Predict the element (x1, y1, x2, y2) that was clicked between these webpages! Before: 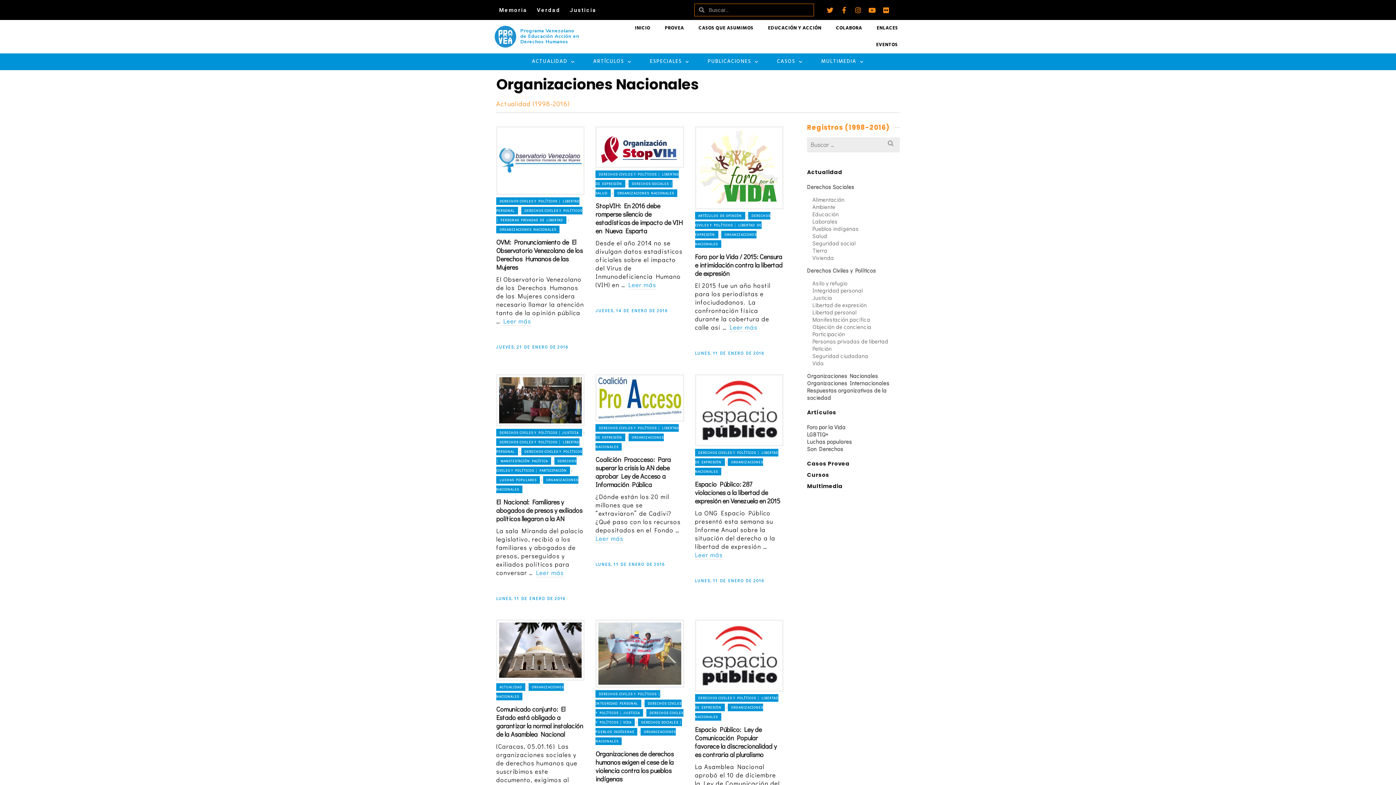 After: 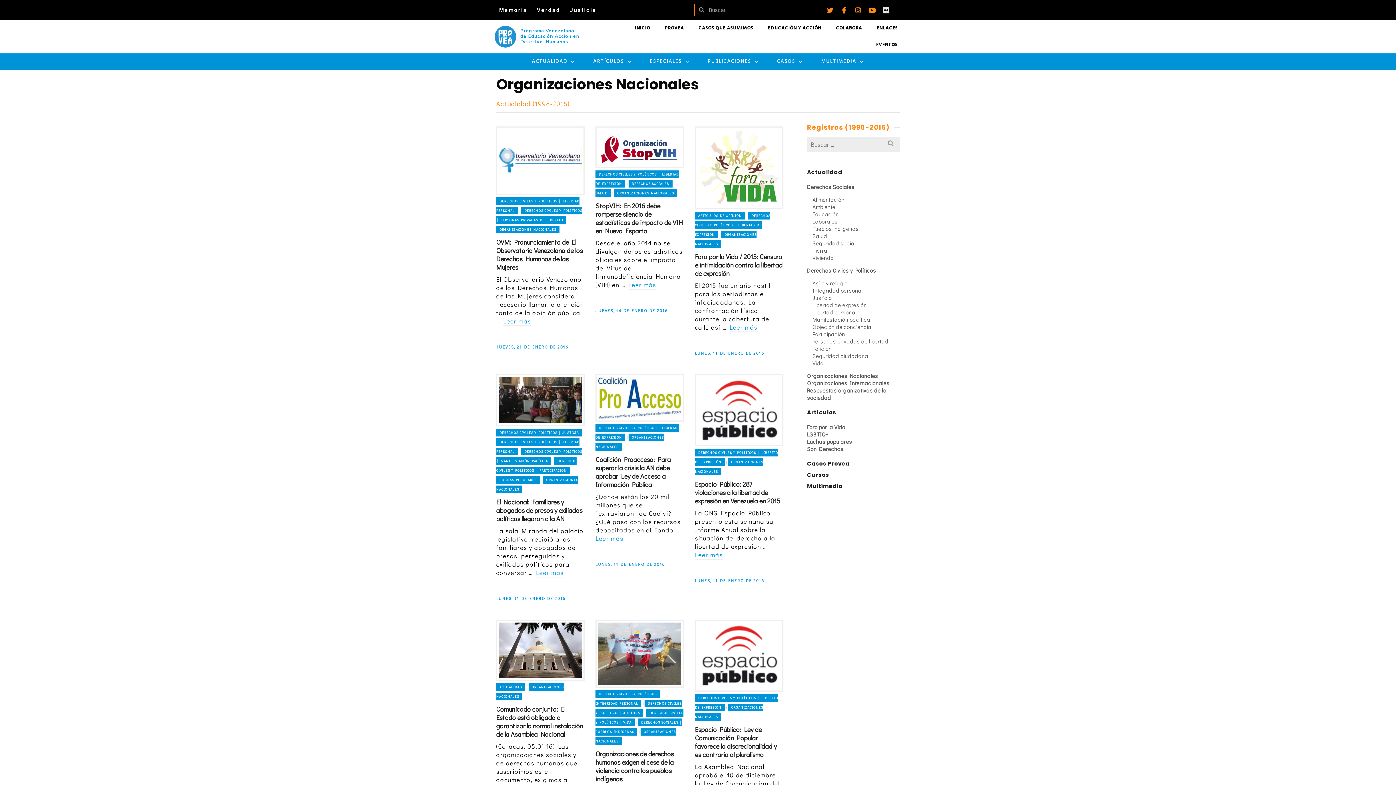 Action: bbox: (883, 6, 889, 13) label: Flickr